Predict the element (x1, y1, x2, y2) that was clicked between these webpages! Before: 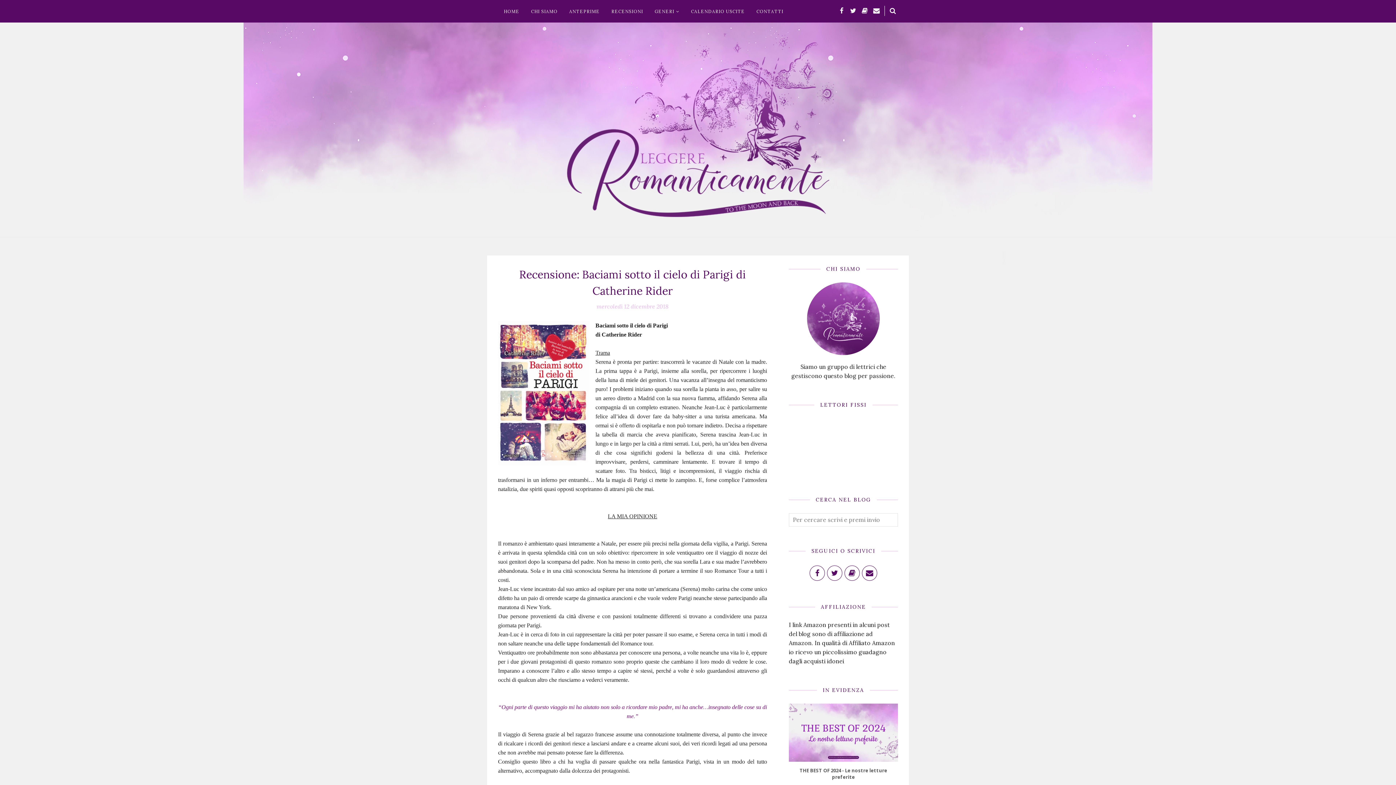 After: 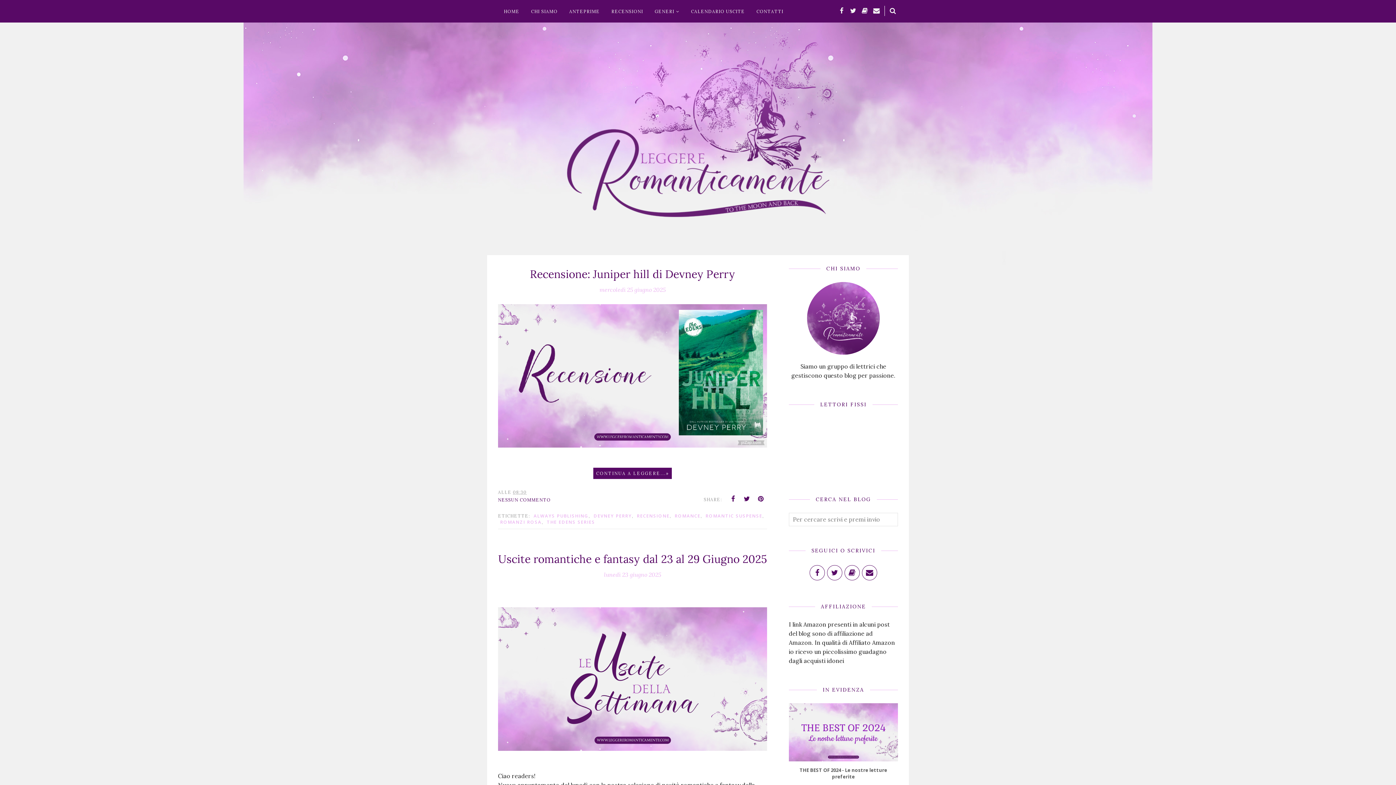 Action: bbox: (498, 33, 898, 233)